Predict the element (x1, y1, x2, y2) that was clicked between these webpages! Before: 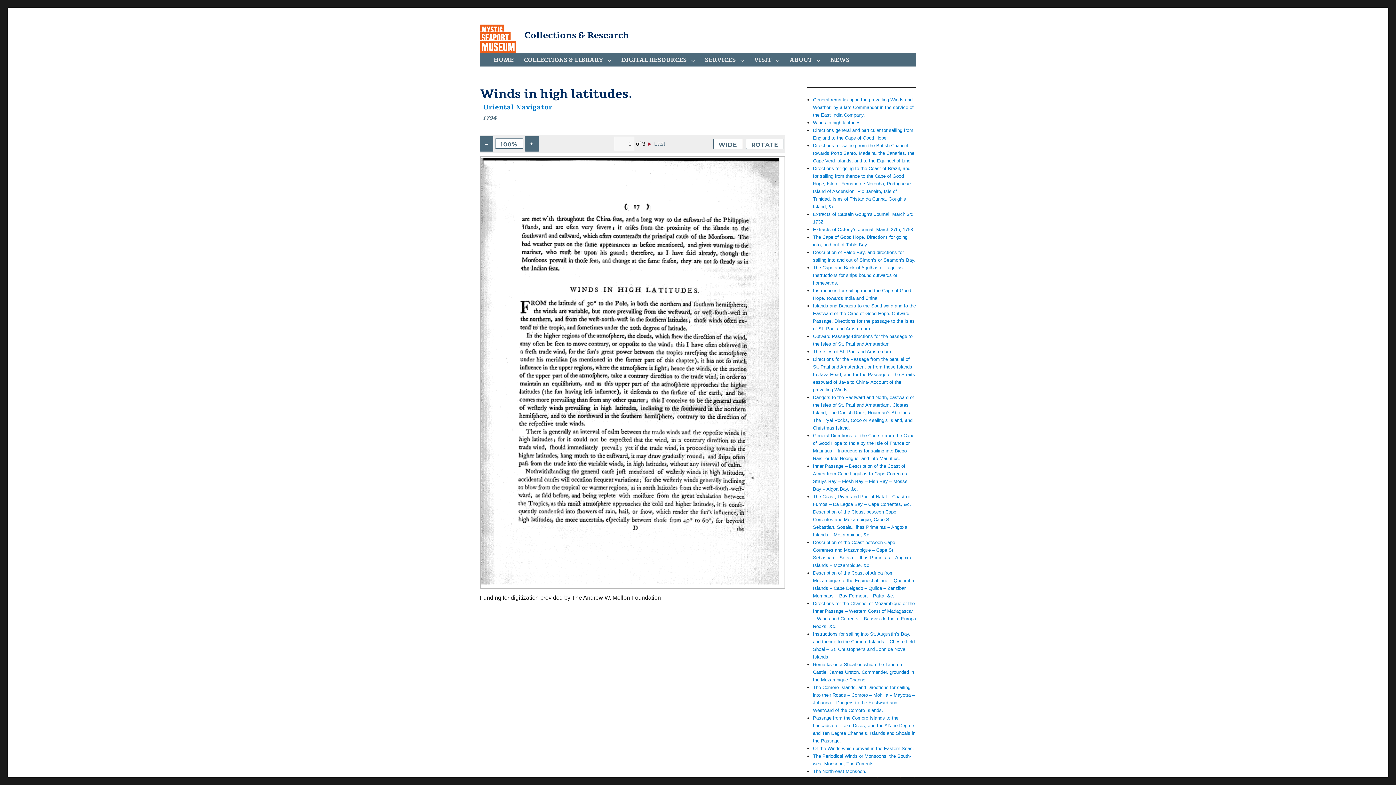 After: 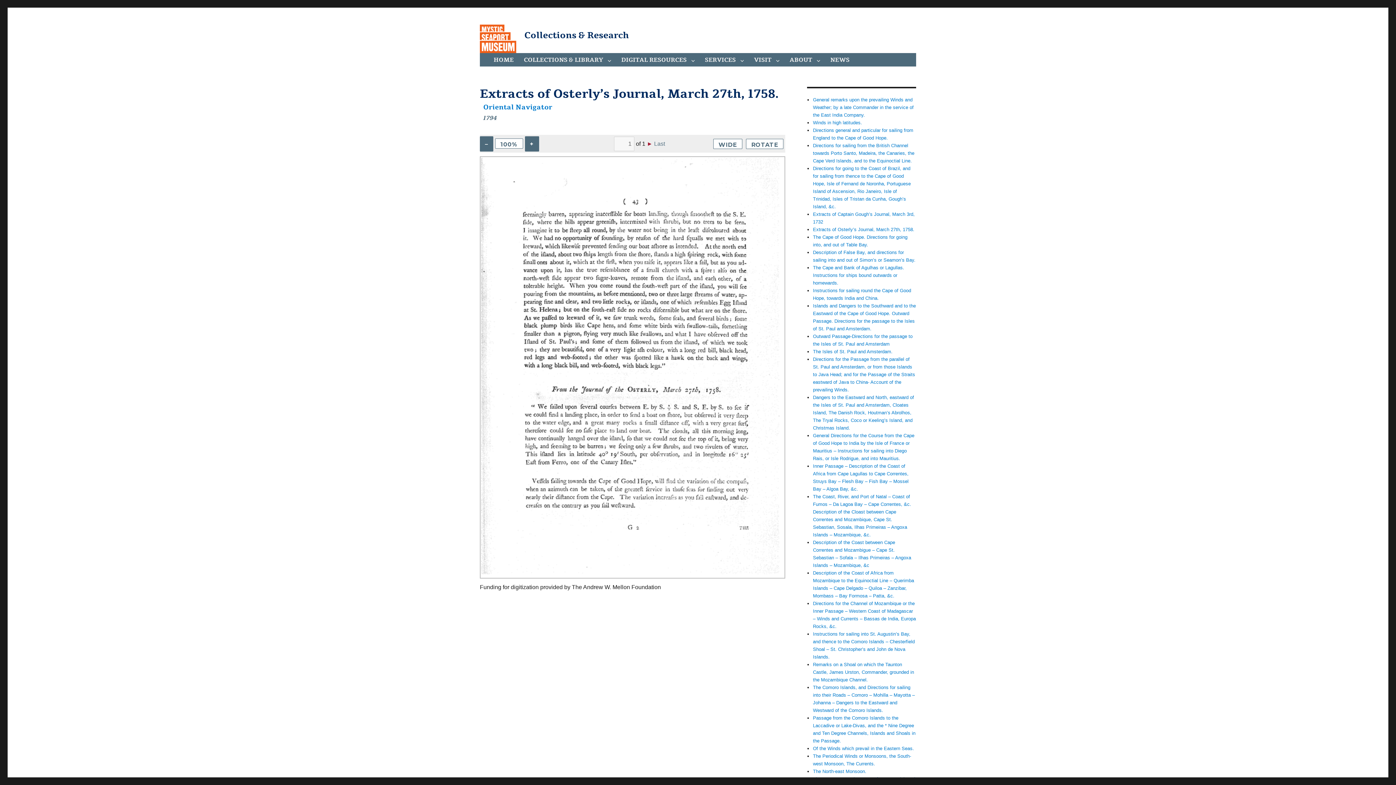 Action: bbox: (813, 226, 914, 232) label: Extracts of Osterly’s Journal, March 27th, 1758.